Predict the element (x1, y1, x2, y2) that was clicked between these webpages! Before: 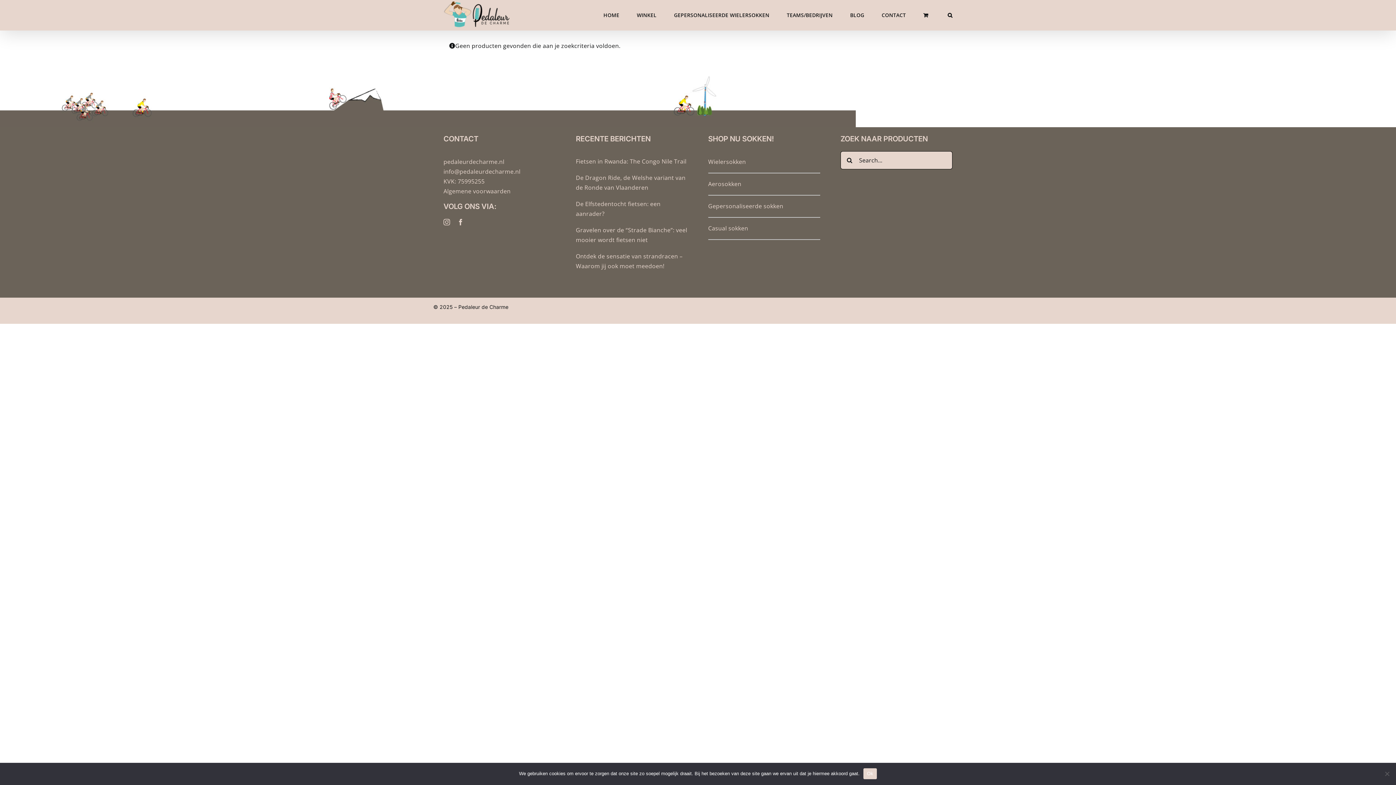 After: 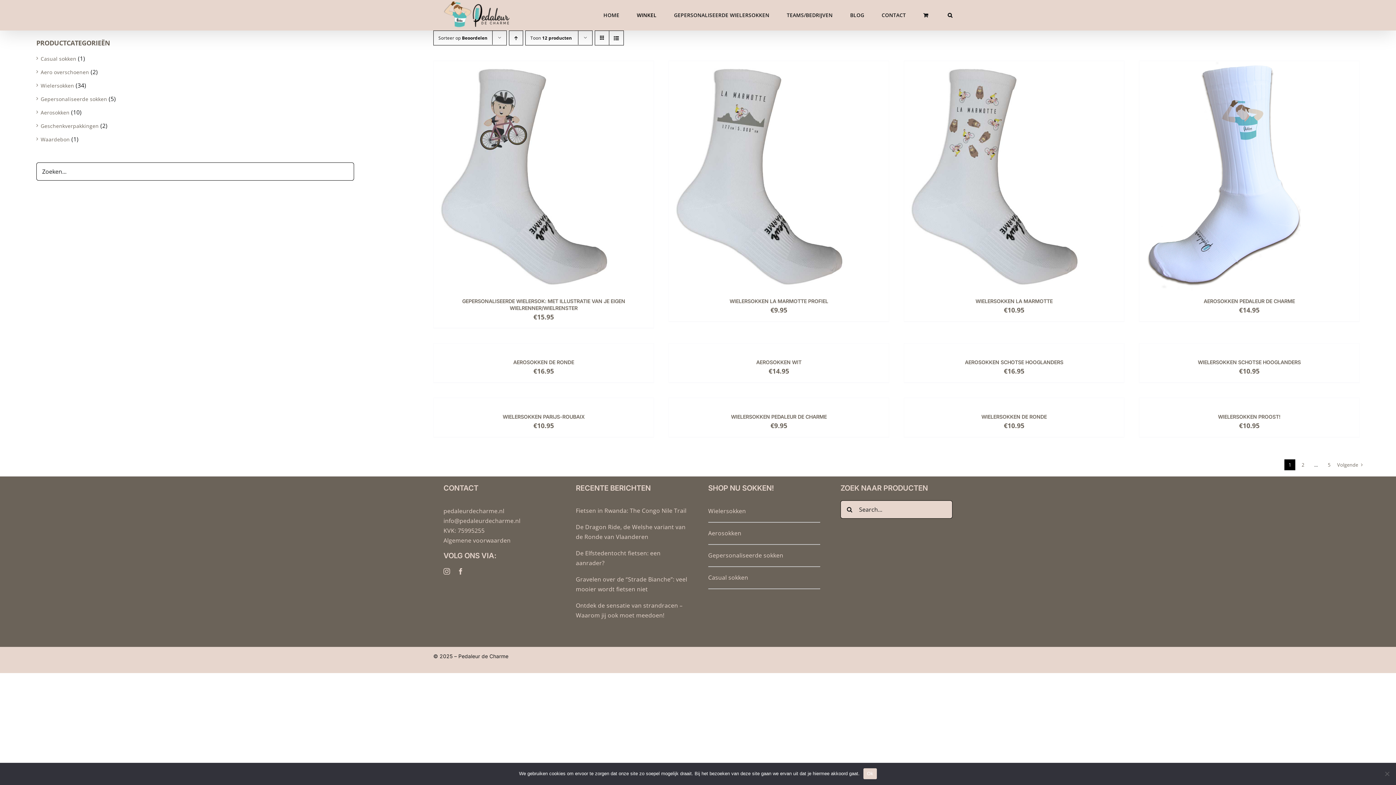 Action: label: WINKEL bbox: (636, 0, 656, 30)